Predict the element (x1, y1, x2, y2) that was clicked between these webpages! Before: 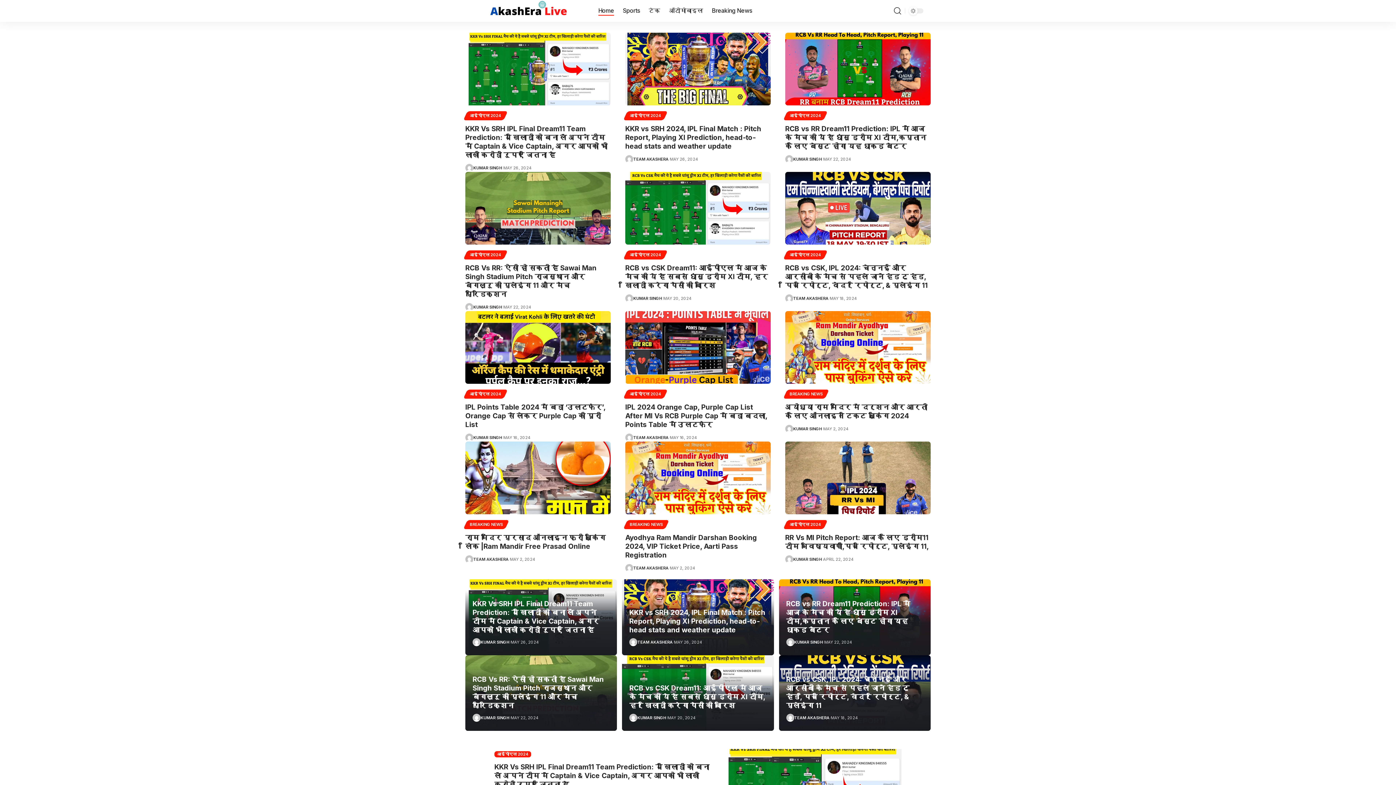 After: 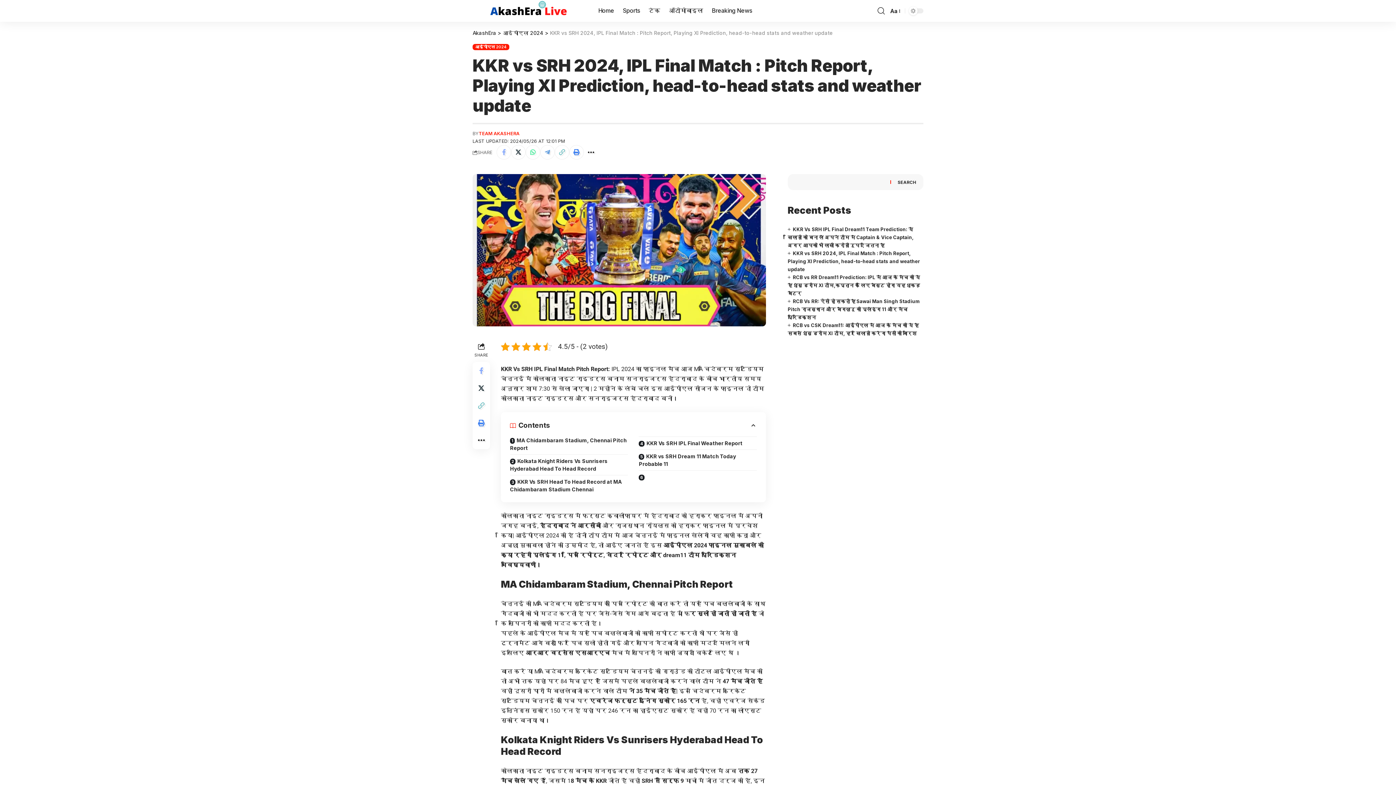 Action: bbox: (625, 32, 770, 105)